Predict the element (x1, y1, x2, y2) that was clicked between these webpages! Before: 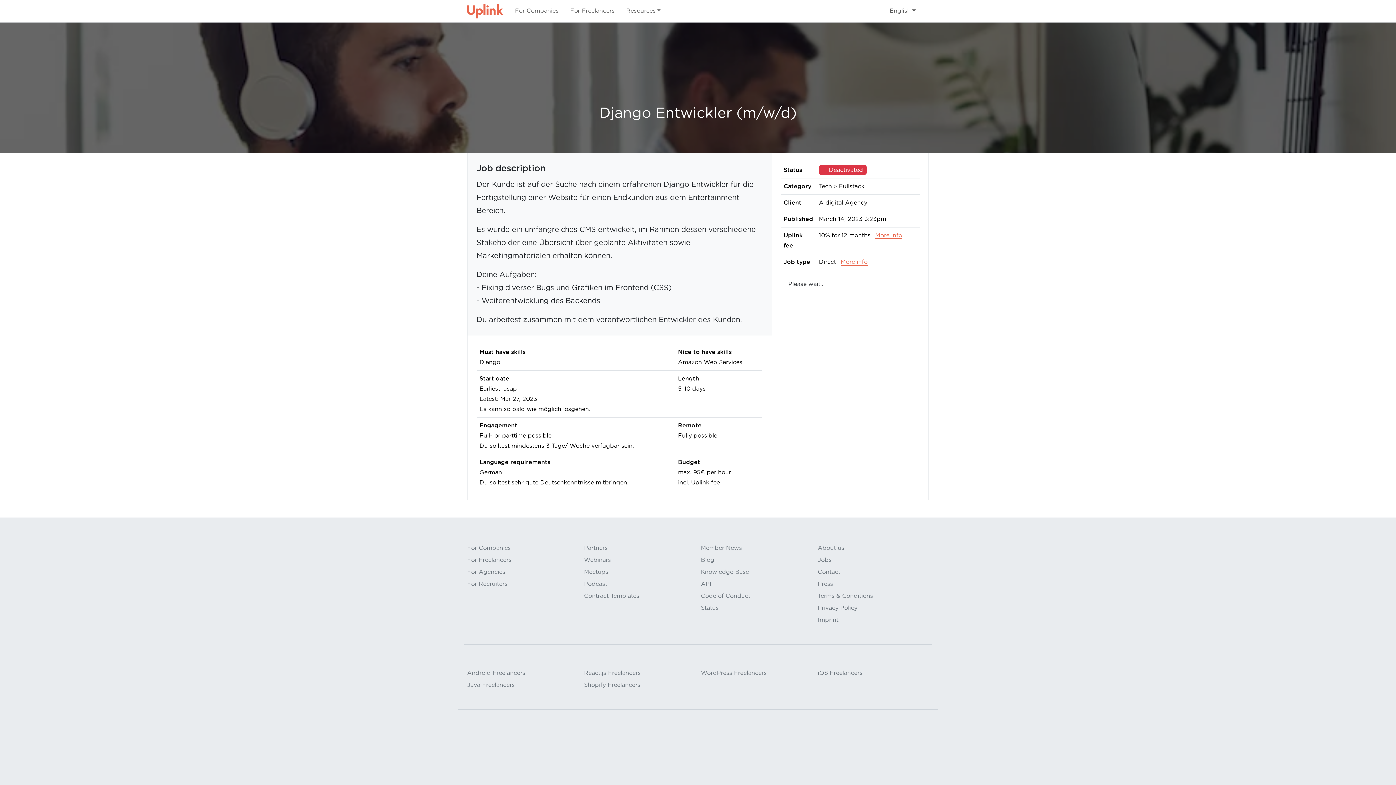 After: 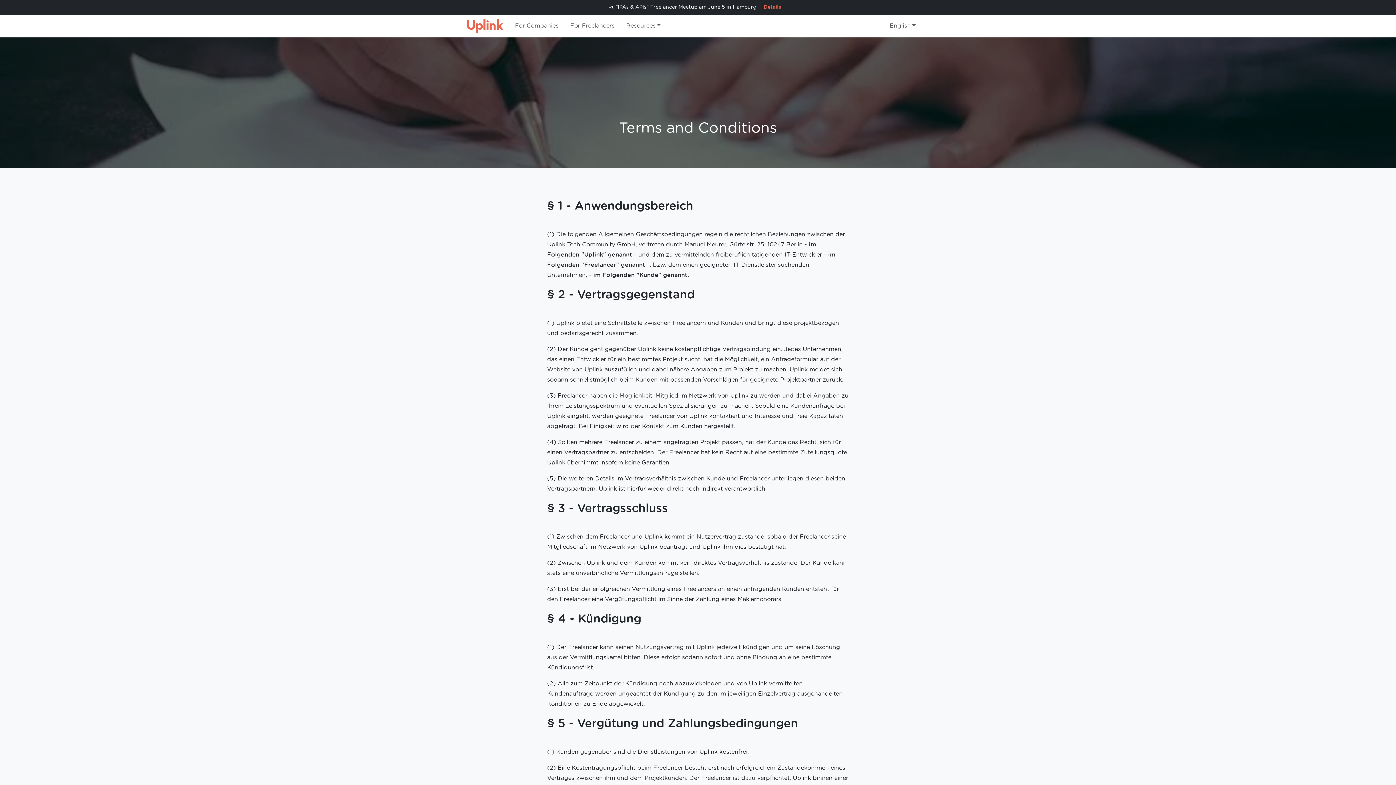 Action: bbox: (818, 591, 929, 601) label: Terms & Conditions